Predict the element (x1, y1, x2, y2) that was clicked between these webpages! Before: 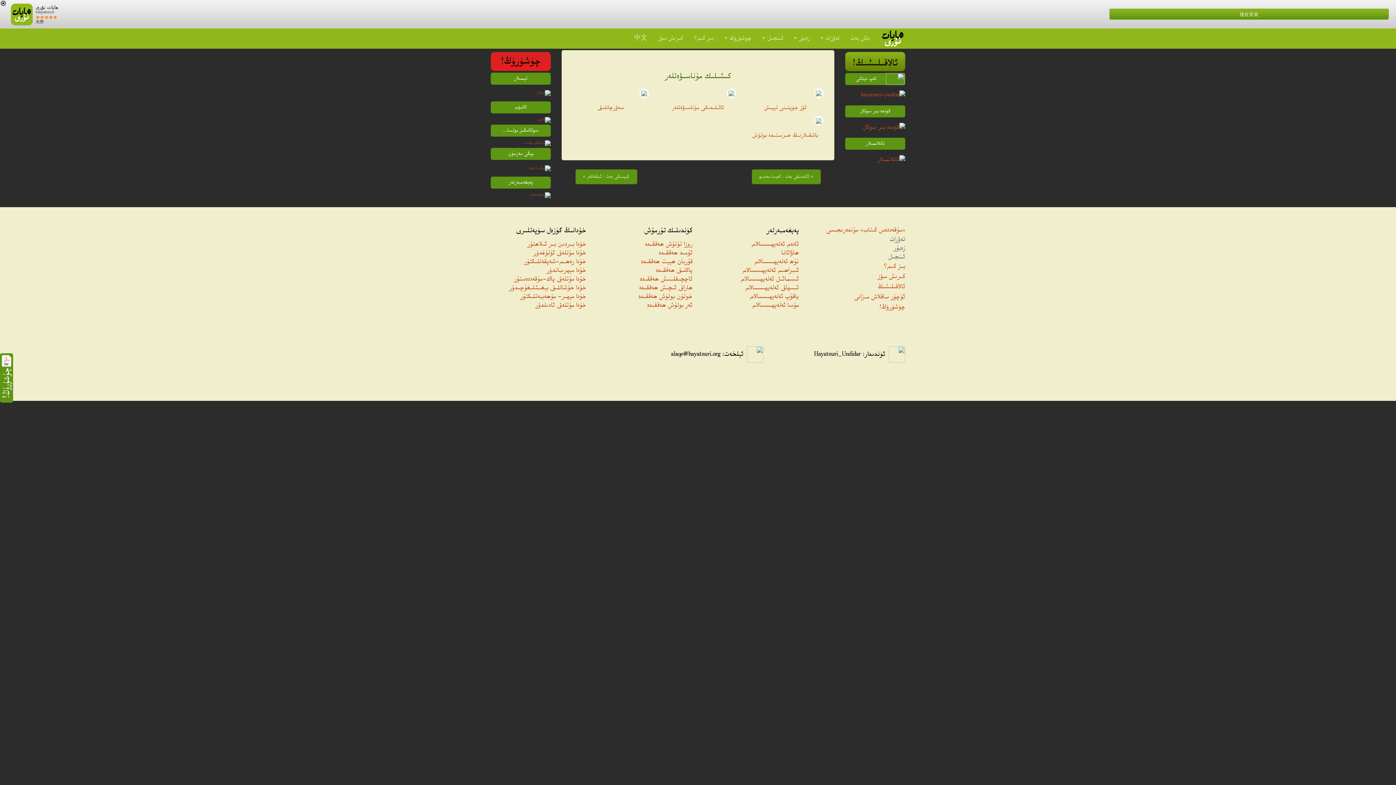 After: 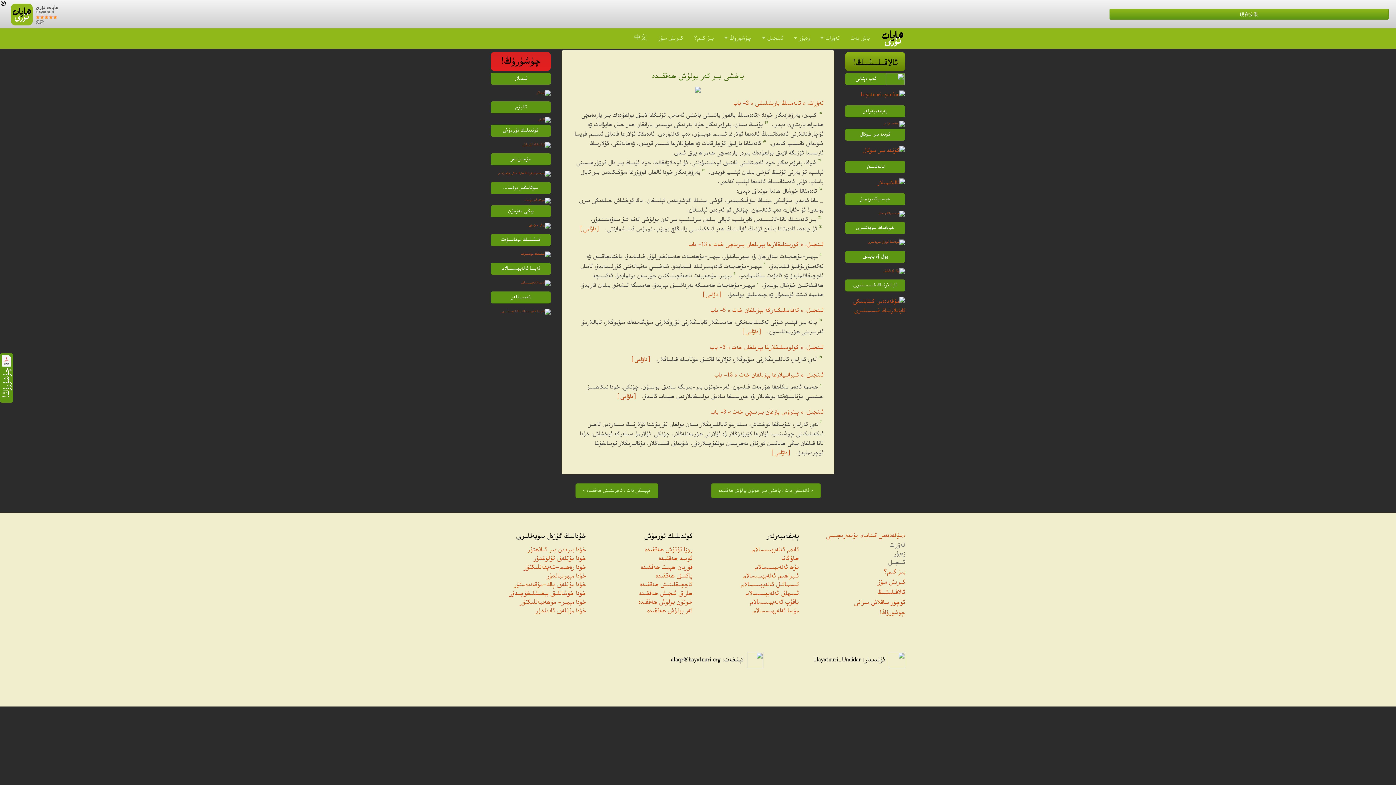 Action: label: ئەر بولۇش ھەققىدە bbox: (641, 301, 692, 310)